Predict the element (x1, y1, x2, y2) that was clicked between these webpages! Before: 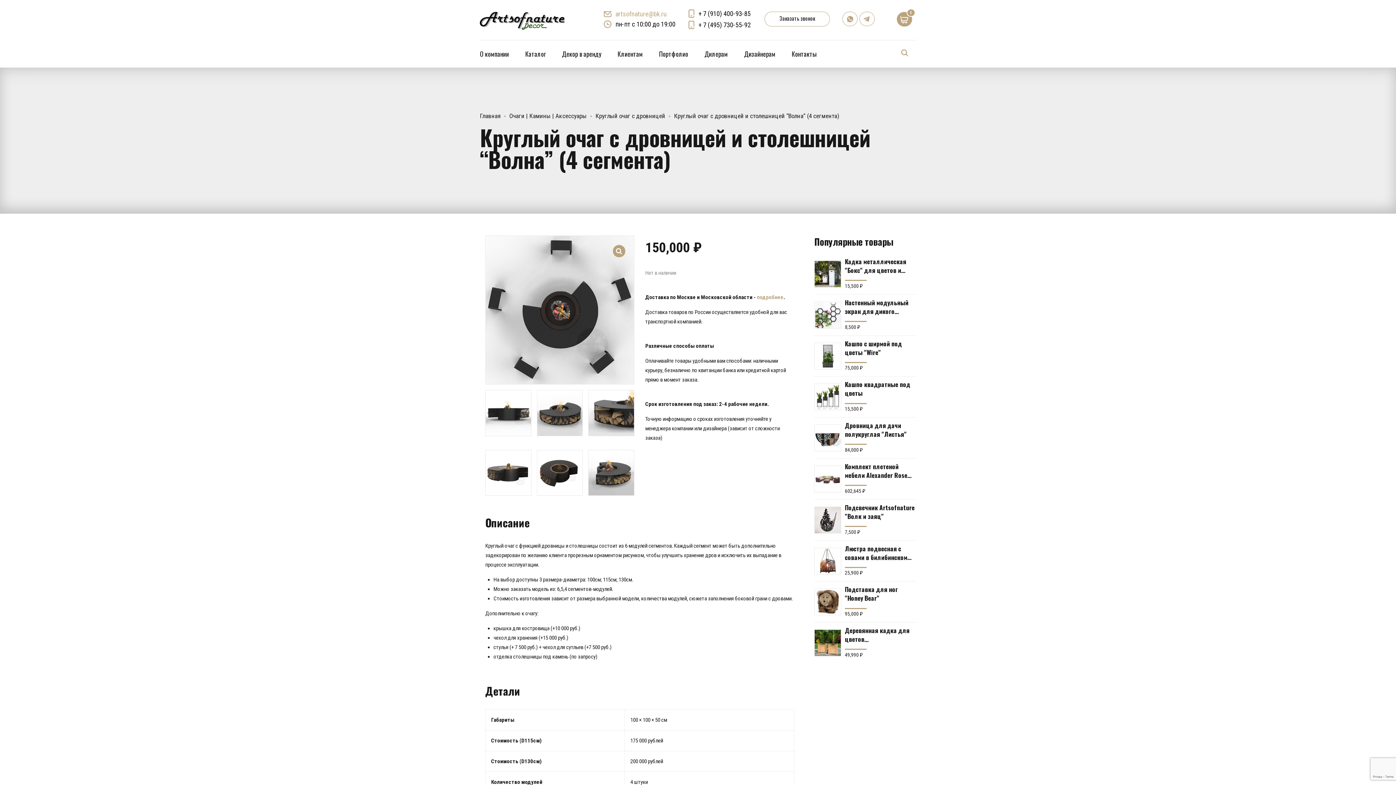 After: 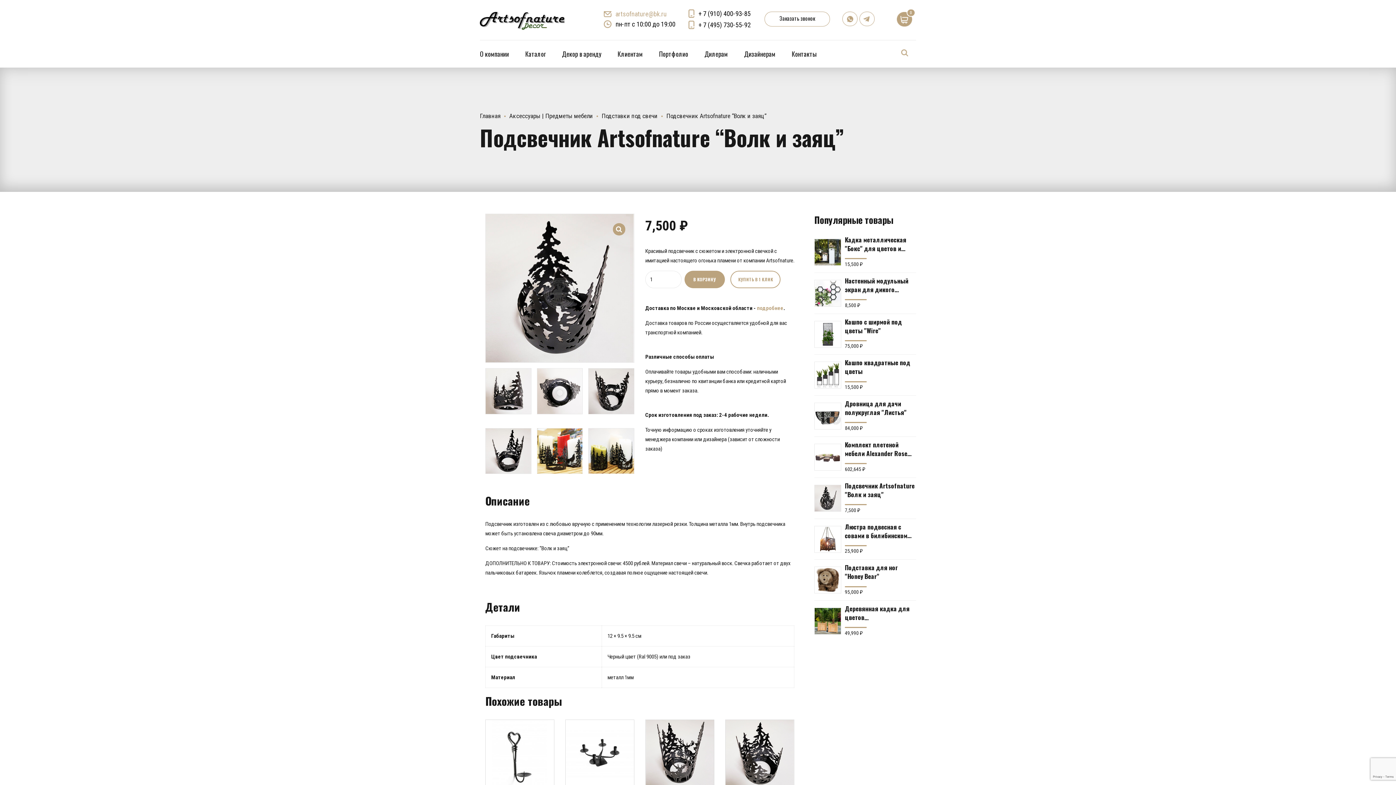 Action: bbox: (845, 503, 916, 520) label: Подсвечник Artsofnature "Волк и заяц"